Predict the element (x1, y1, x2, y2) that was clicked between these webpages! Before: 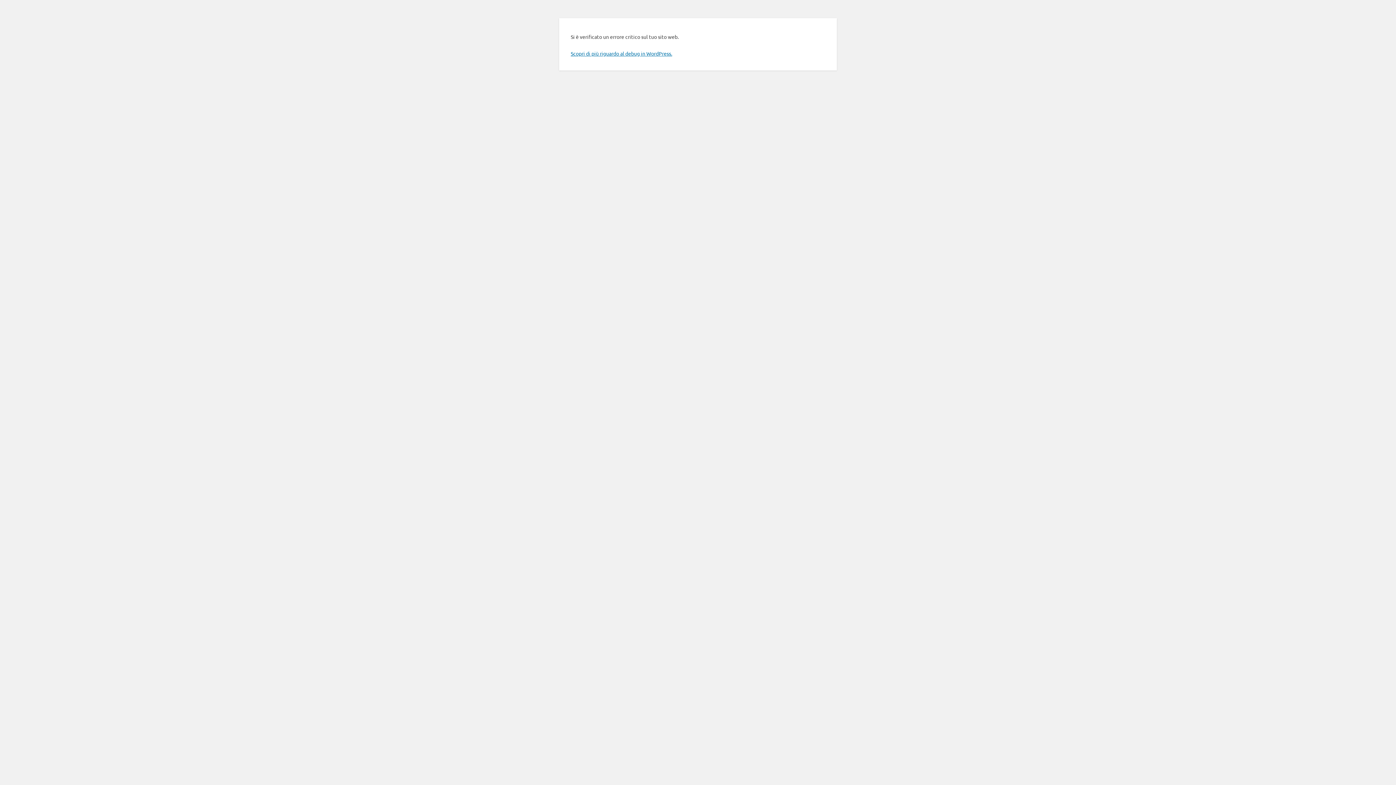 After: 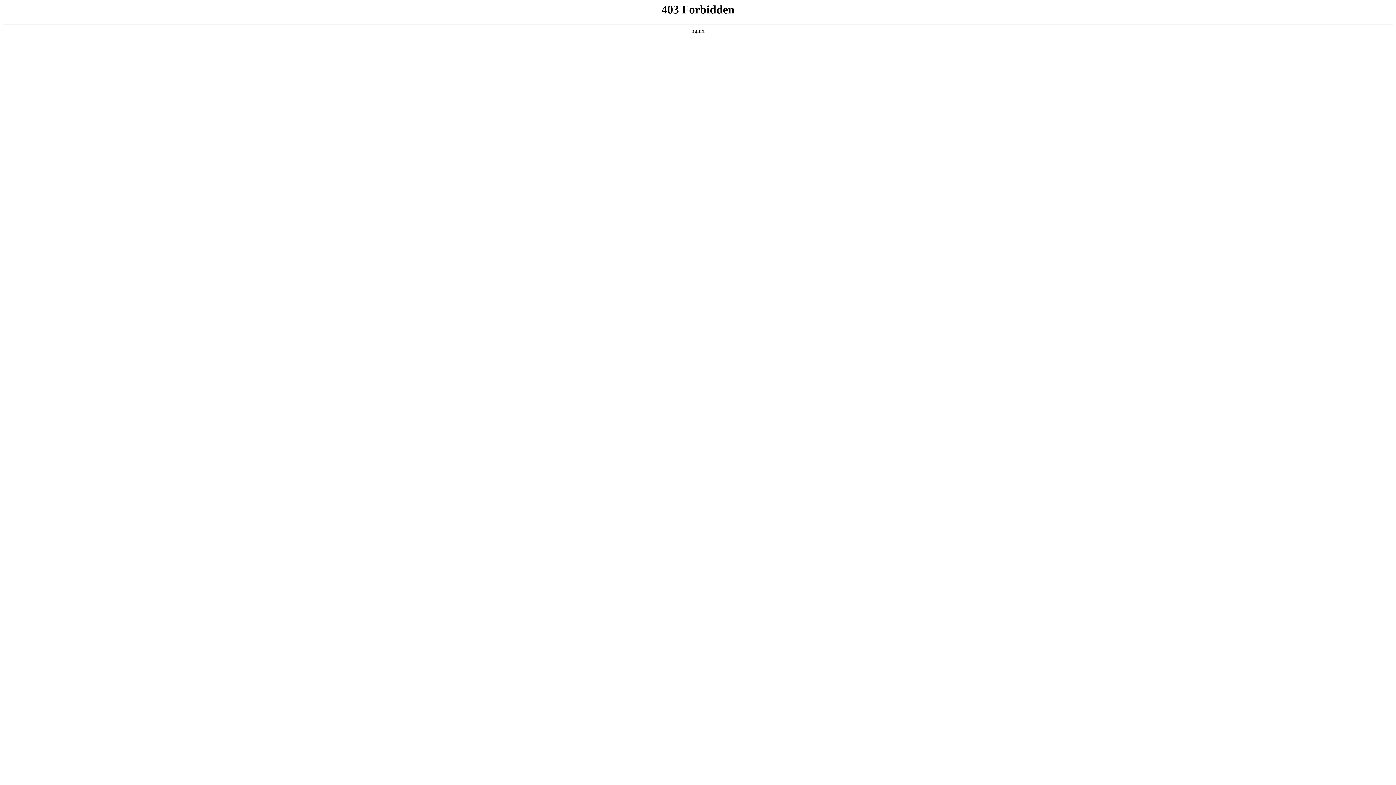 Action: label: Scopri di più riguardo al debug in WordPress. bbox: (570, 50, 672, 56)